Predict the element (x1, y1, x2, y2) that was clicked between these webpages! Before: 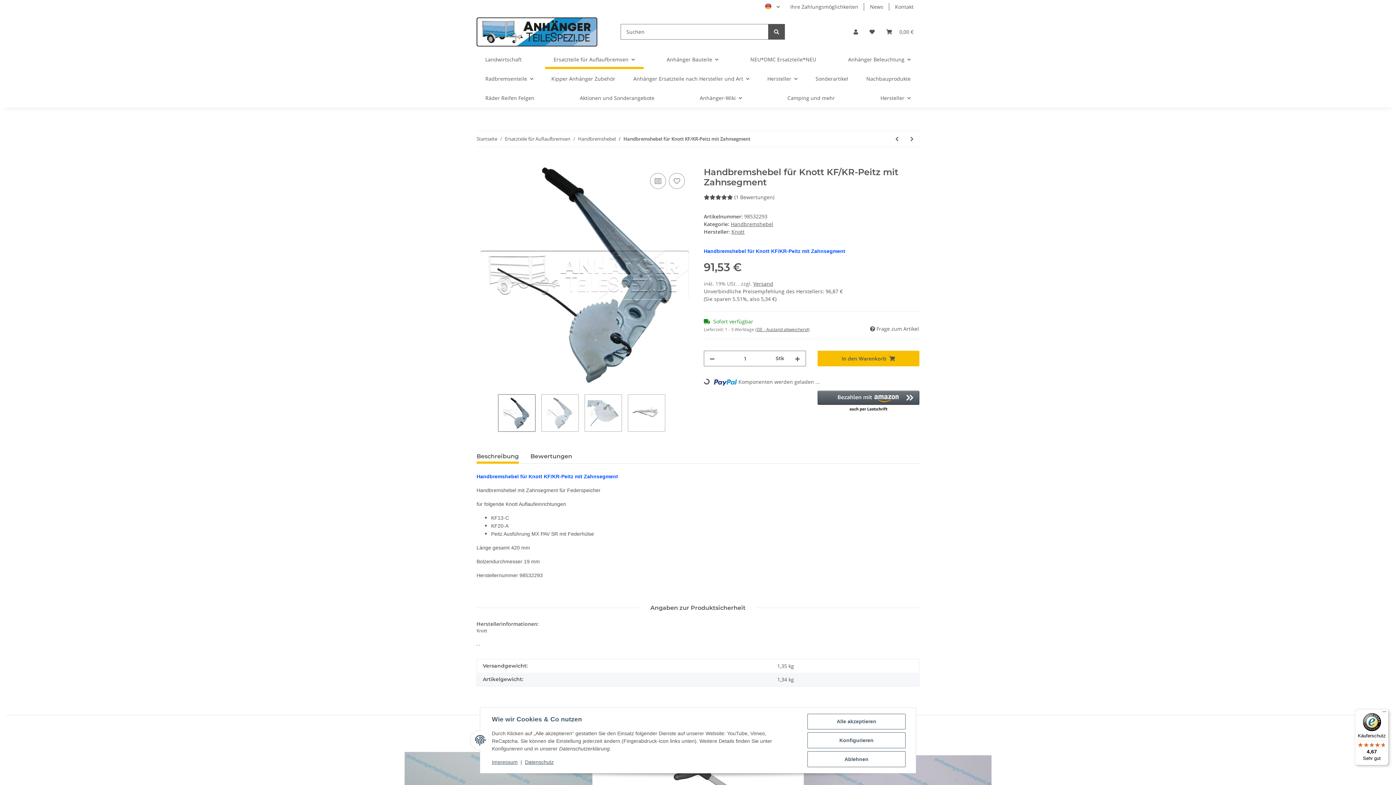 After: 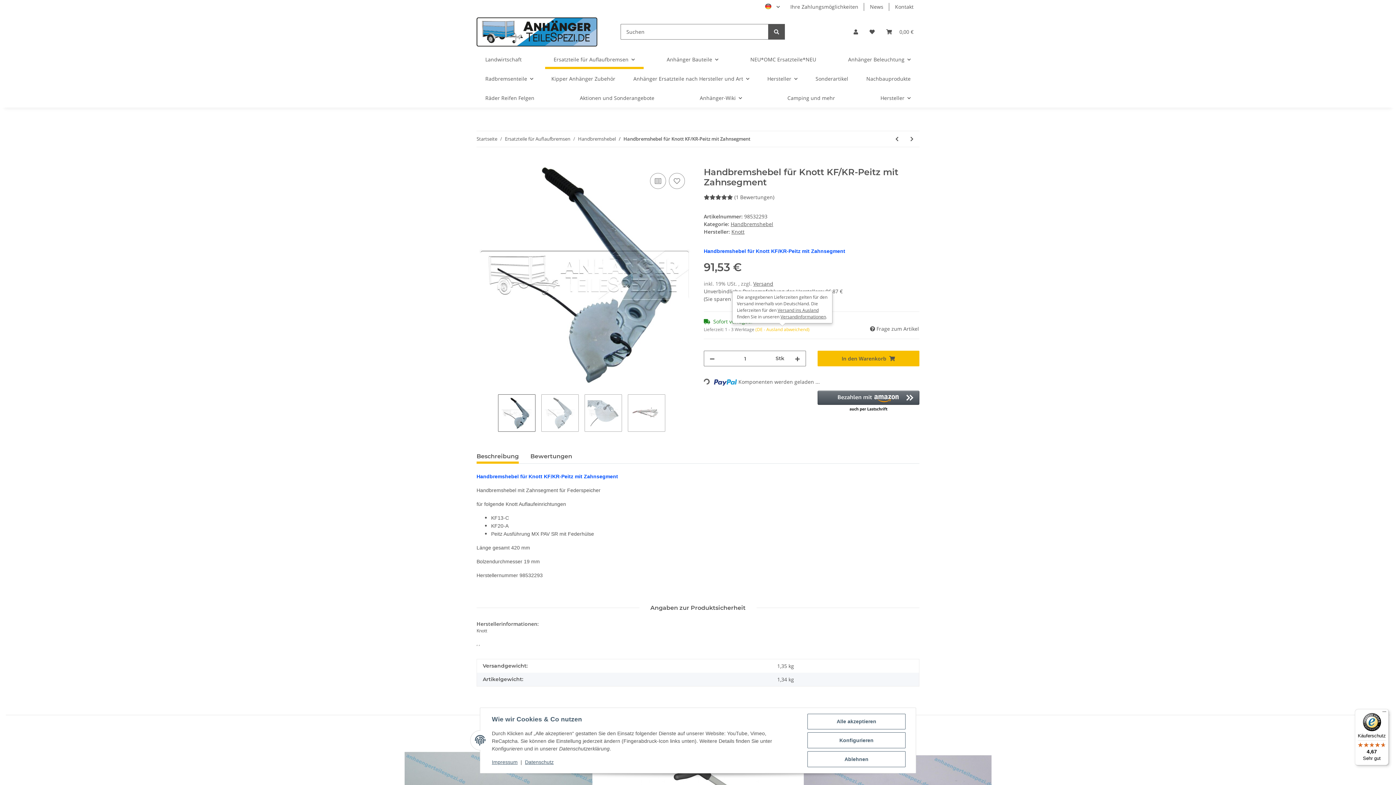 Action: bbox: (755, 326, 809, 332) label: (DE - Ausland abweichend)